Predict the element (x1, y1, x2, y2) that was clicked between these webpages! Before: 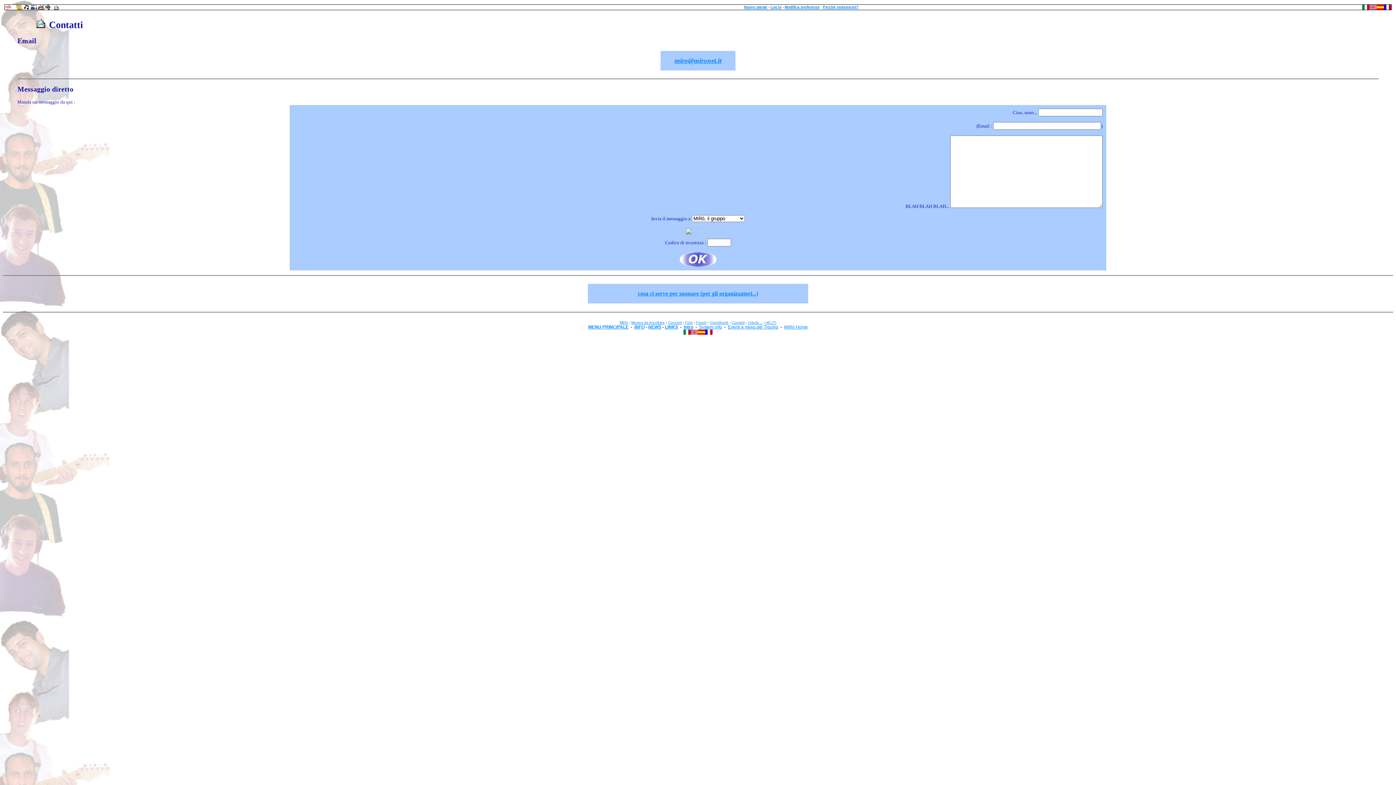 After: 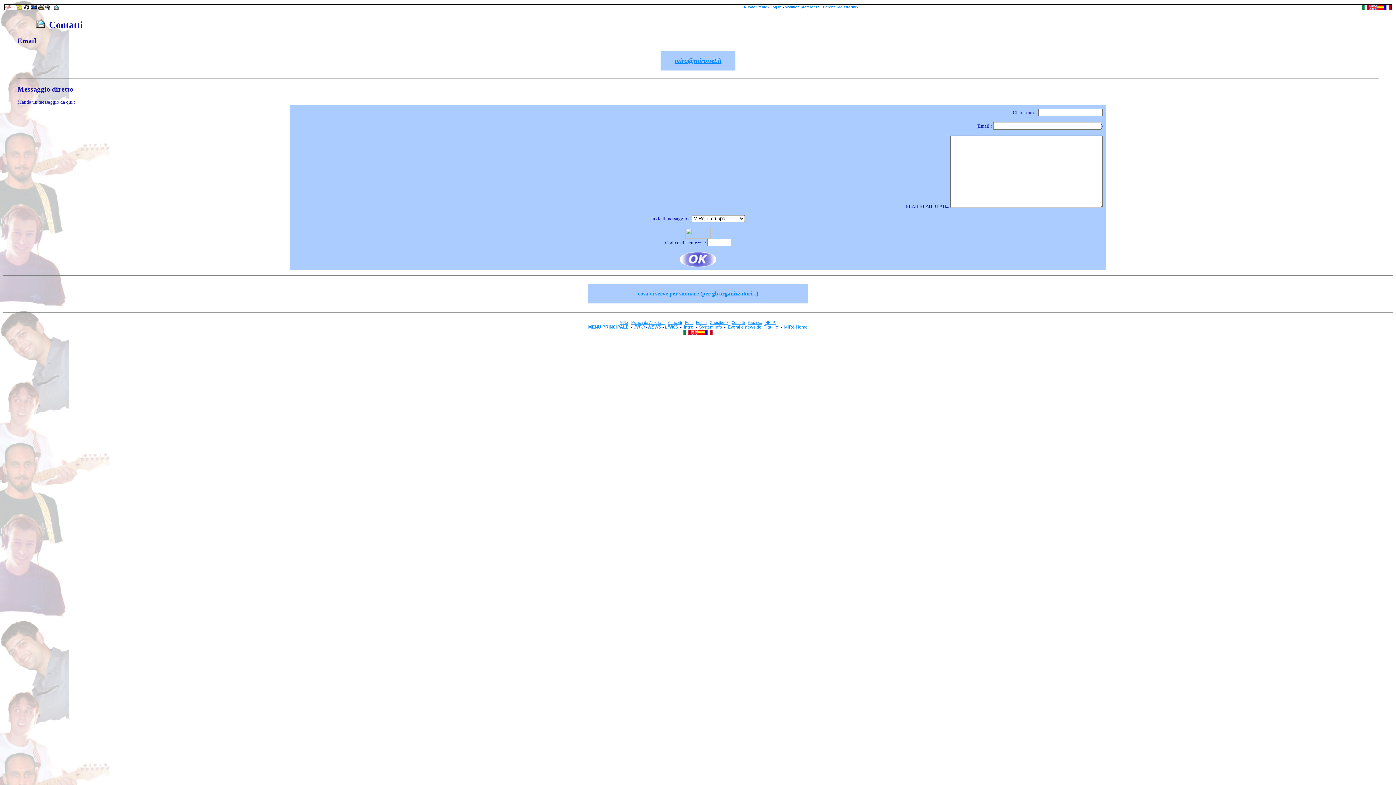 Action: bbox: (705, 330, 712, 336)